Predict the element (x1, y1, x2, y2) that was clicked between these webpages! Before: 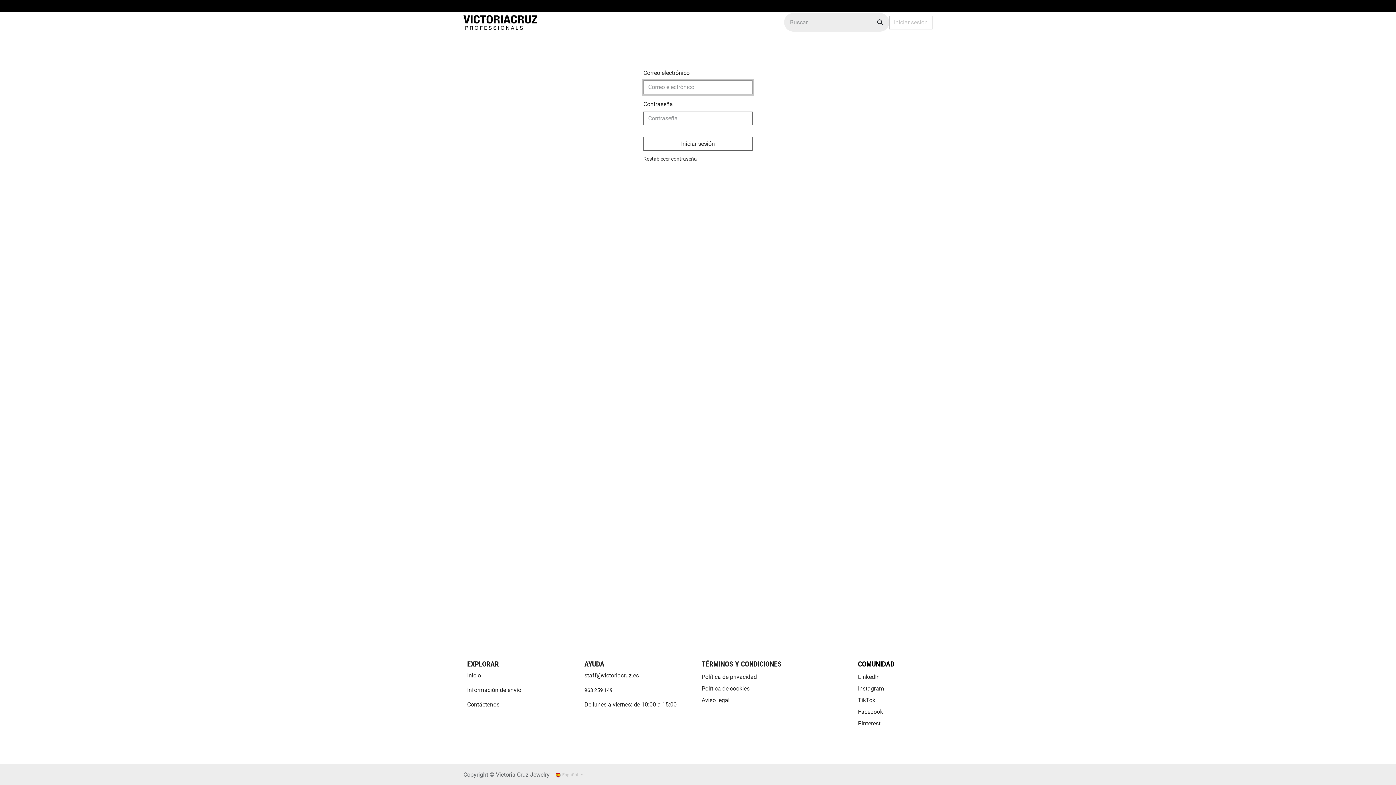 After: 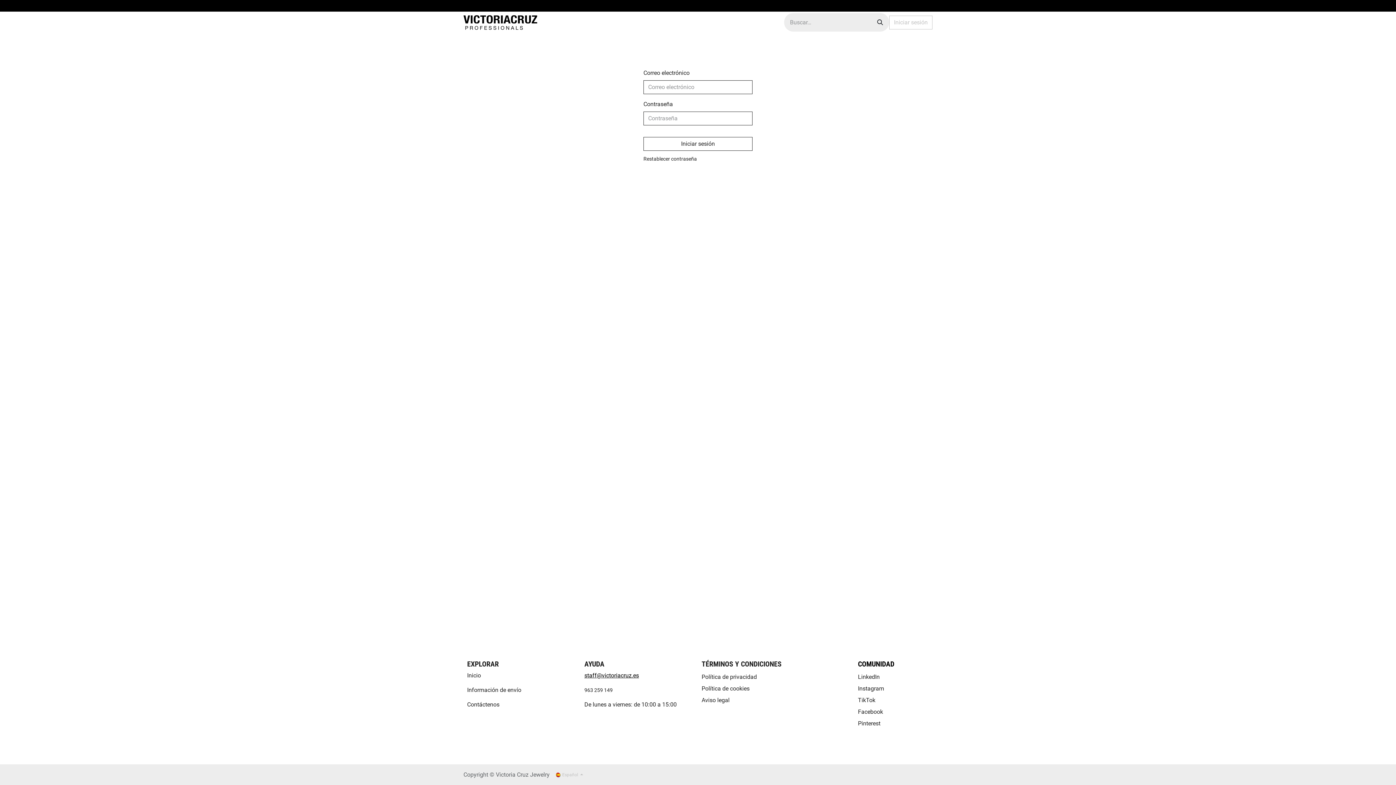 Action: bbox: (584, 672, 639, 679) label: staff@victoriacruz.es